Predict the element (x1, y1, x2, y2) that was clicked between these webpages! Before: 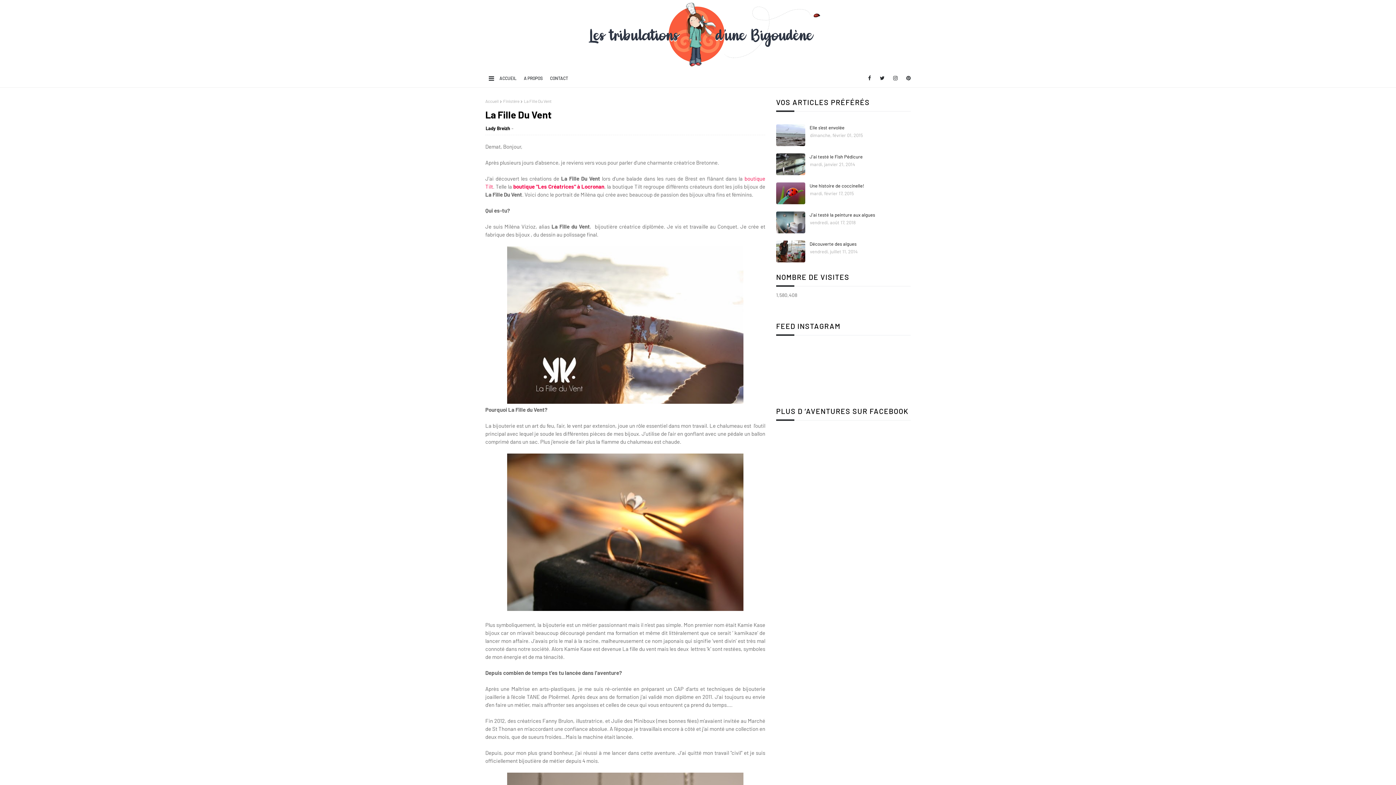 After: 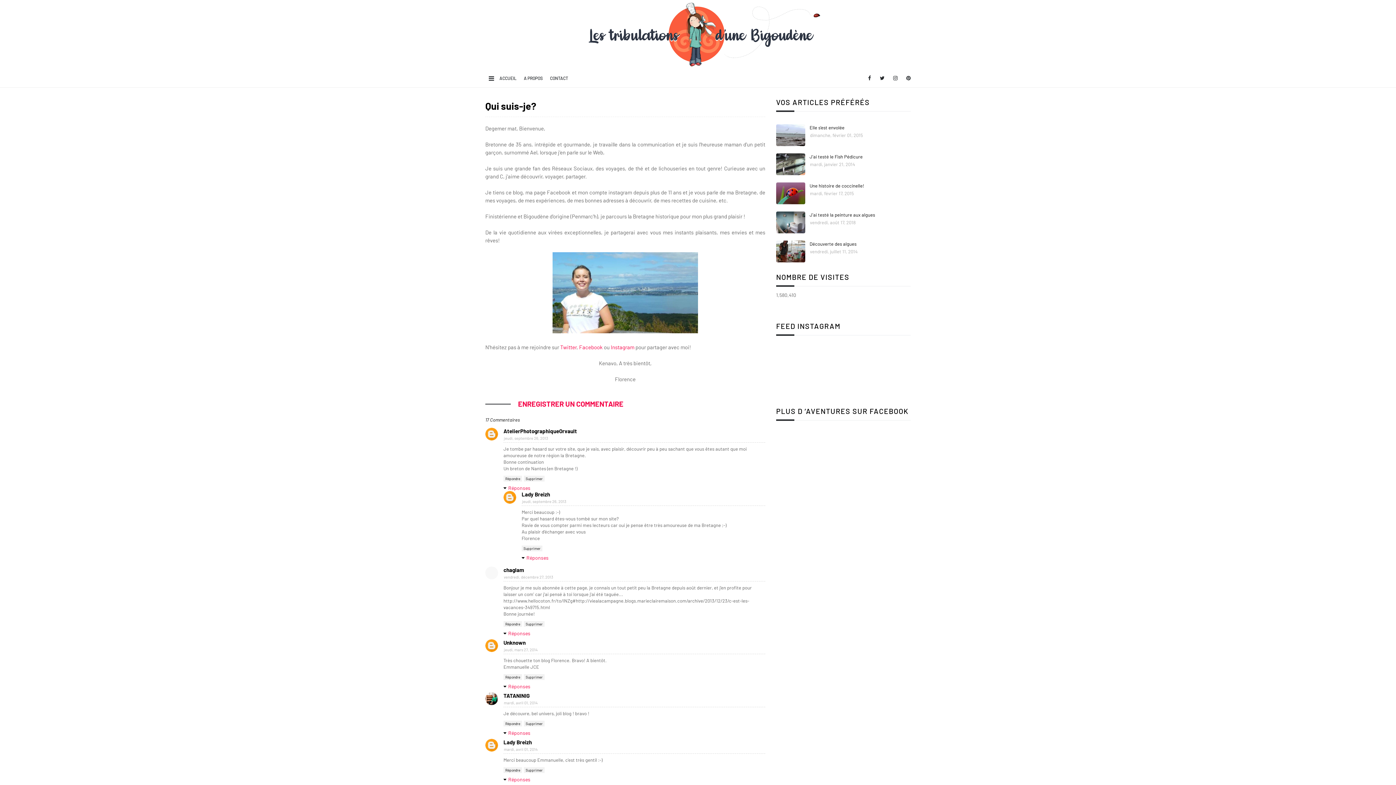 Action: label: A PROPOS bbox: (522, 72, 544, 84)